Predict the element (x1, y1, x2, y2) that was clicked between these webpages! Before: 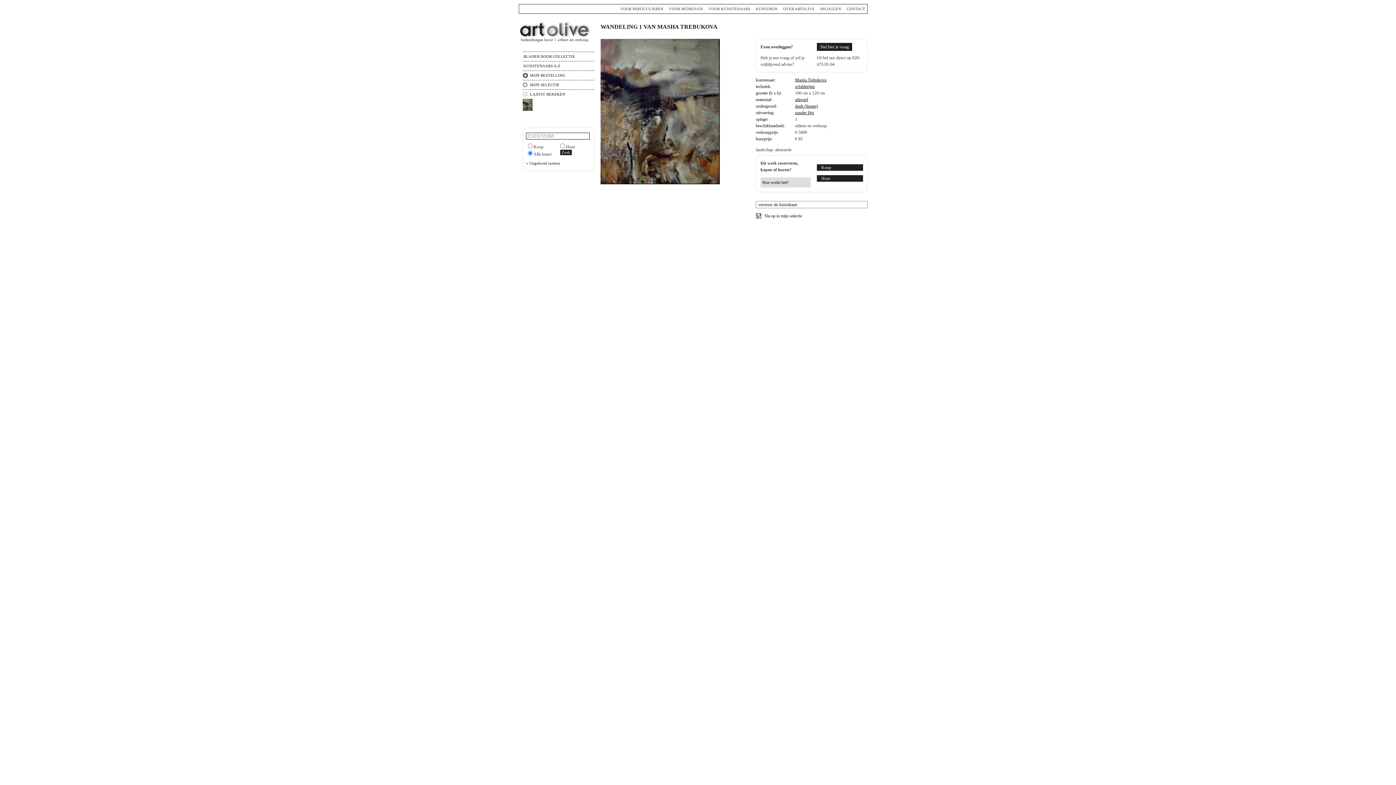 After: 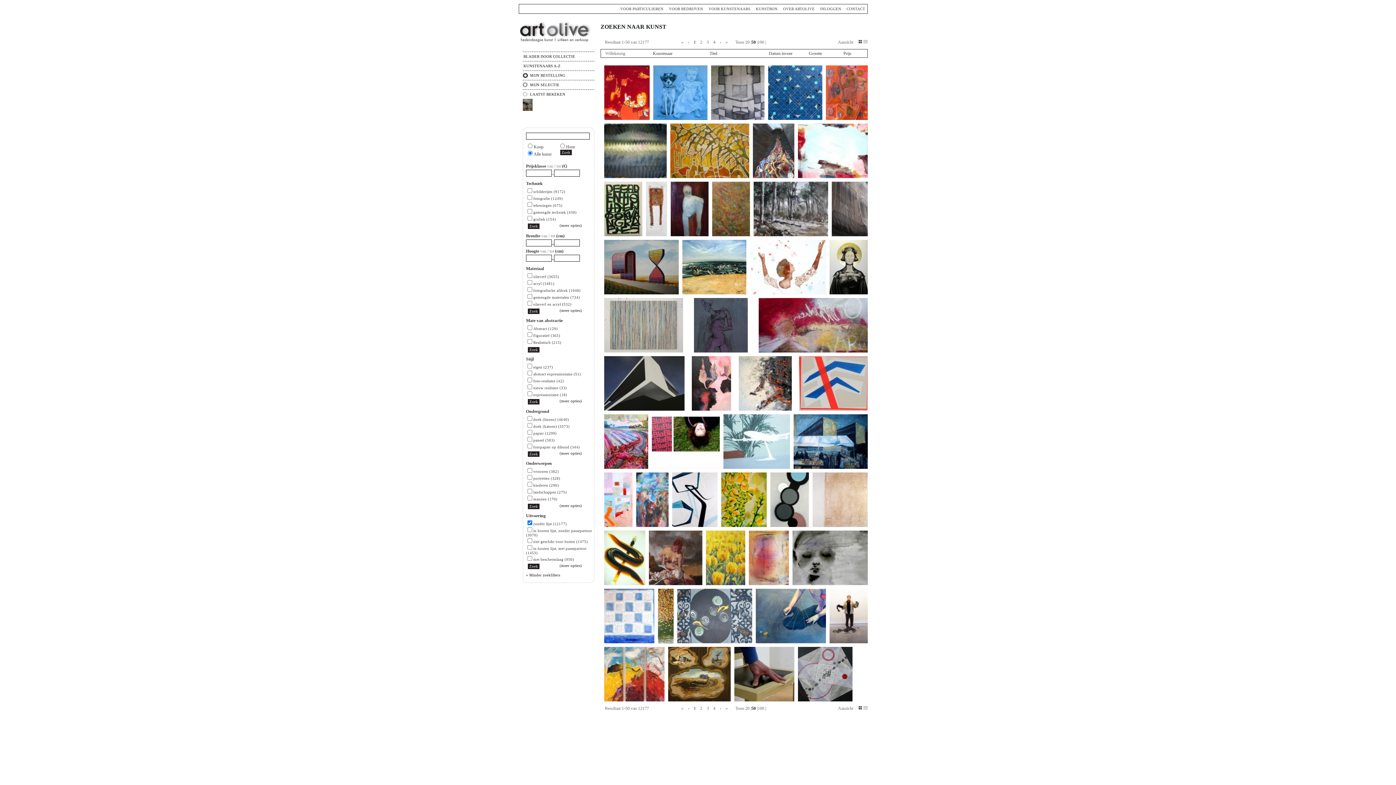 Action: bbox: (795, 110, 814, 115) label: zonder lijst